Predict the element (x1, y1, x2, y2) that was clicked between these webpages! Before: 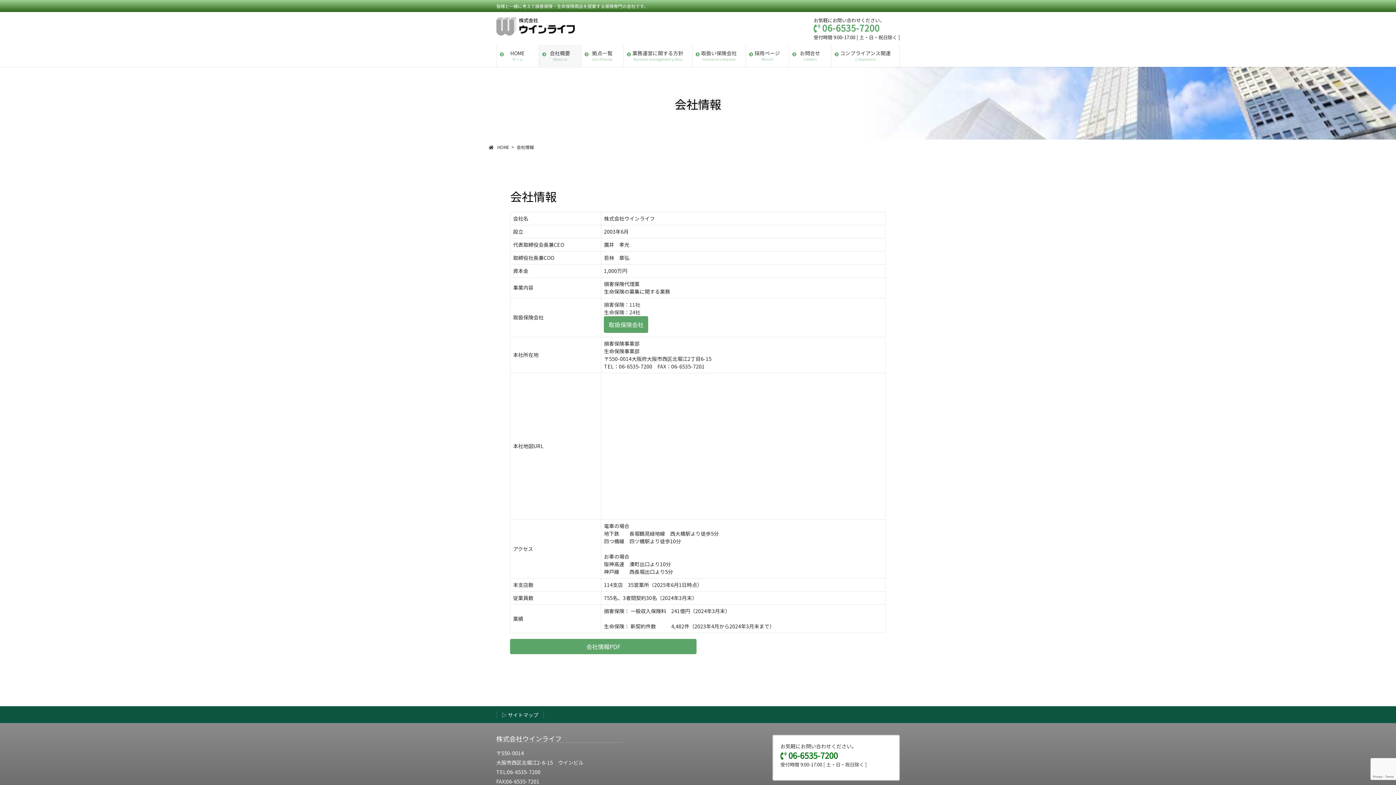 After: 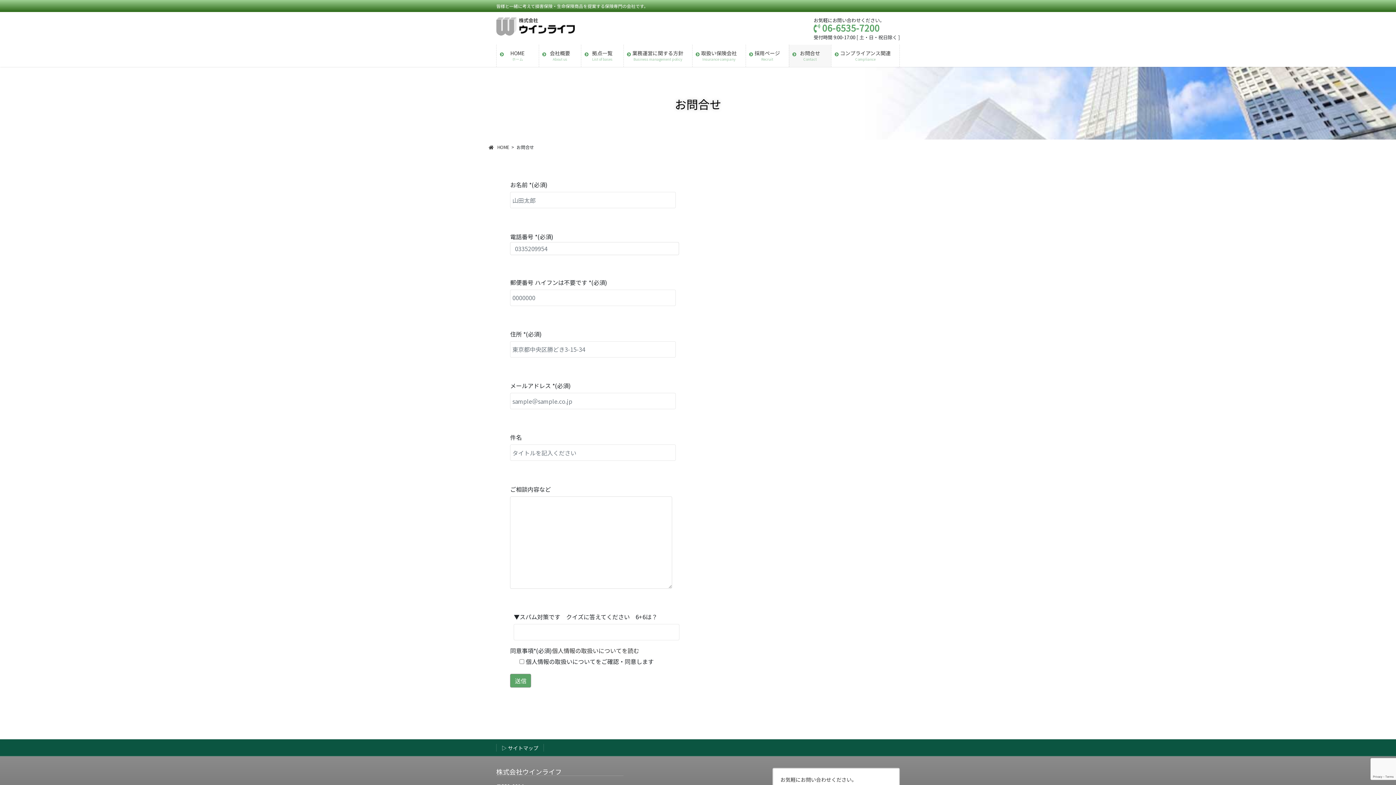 Action: bbox: (789, 44, 831, 66) label: お問合せ
Contact